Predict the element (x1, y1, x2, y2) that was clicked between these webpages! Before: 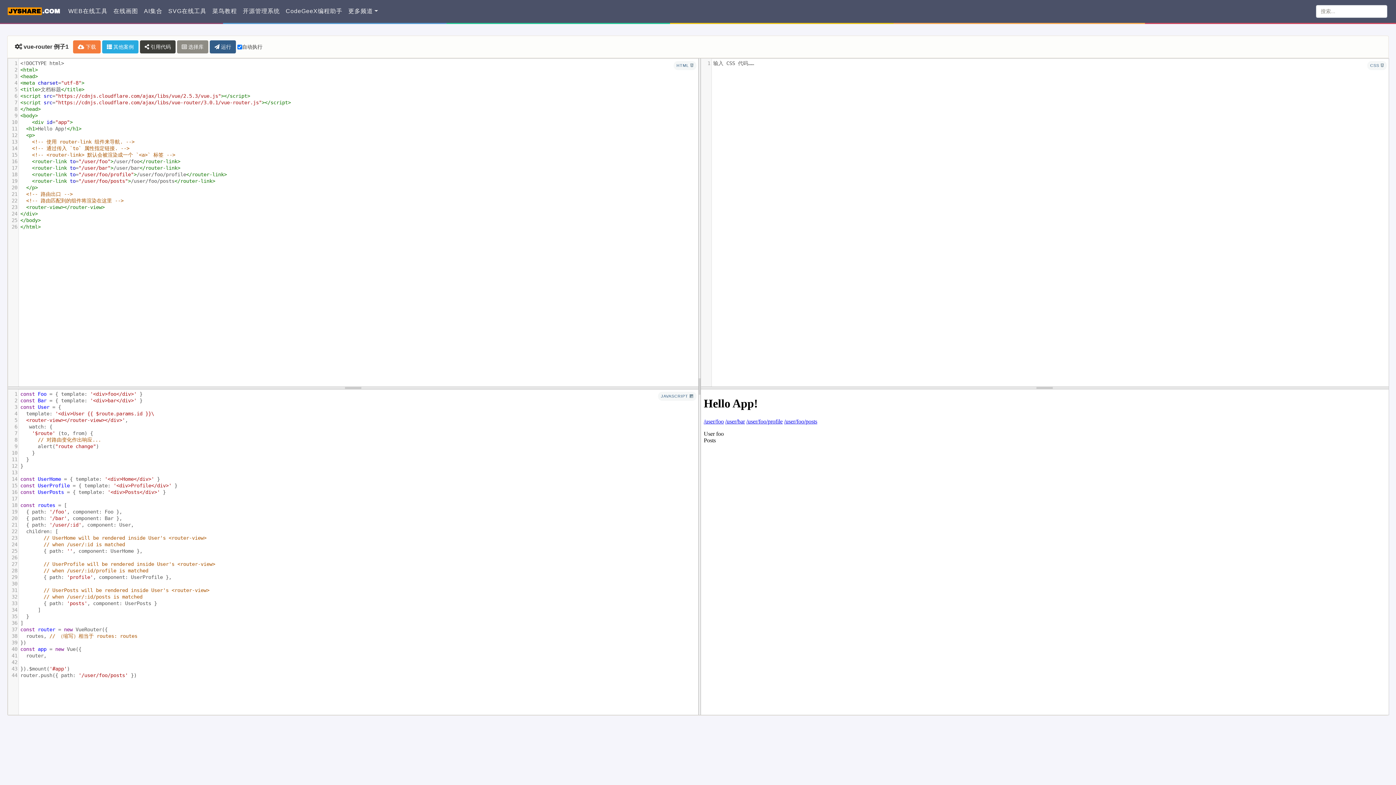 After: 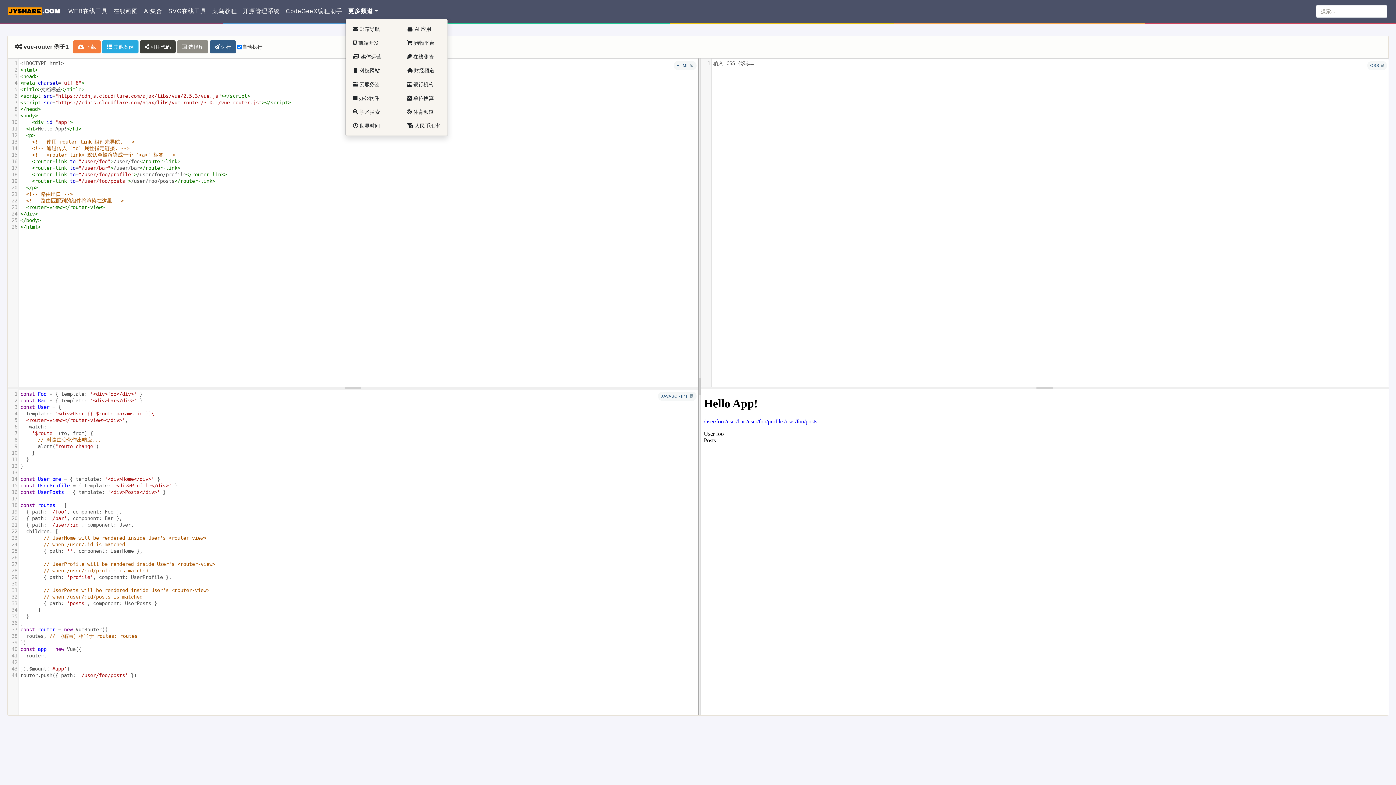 Action: label: 更多频道 bbox: (345, 4, 380, 18)